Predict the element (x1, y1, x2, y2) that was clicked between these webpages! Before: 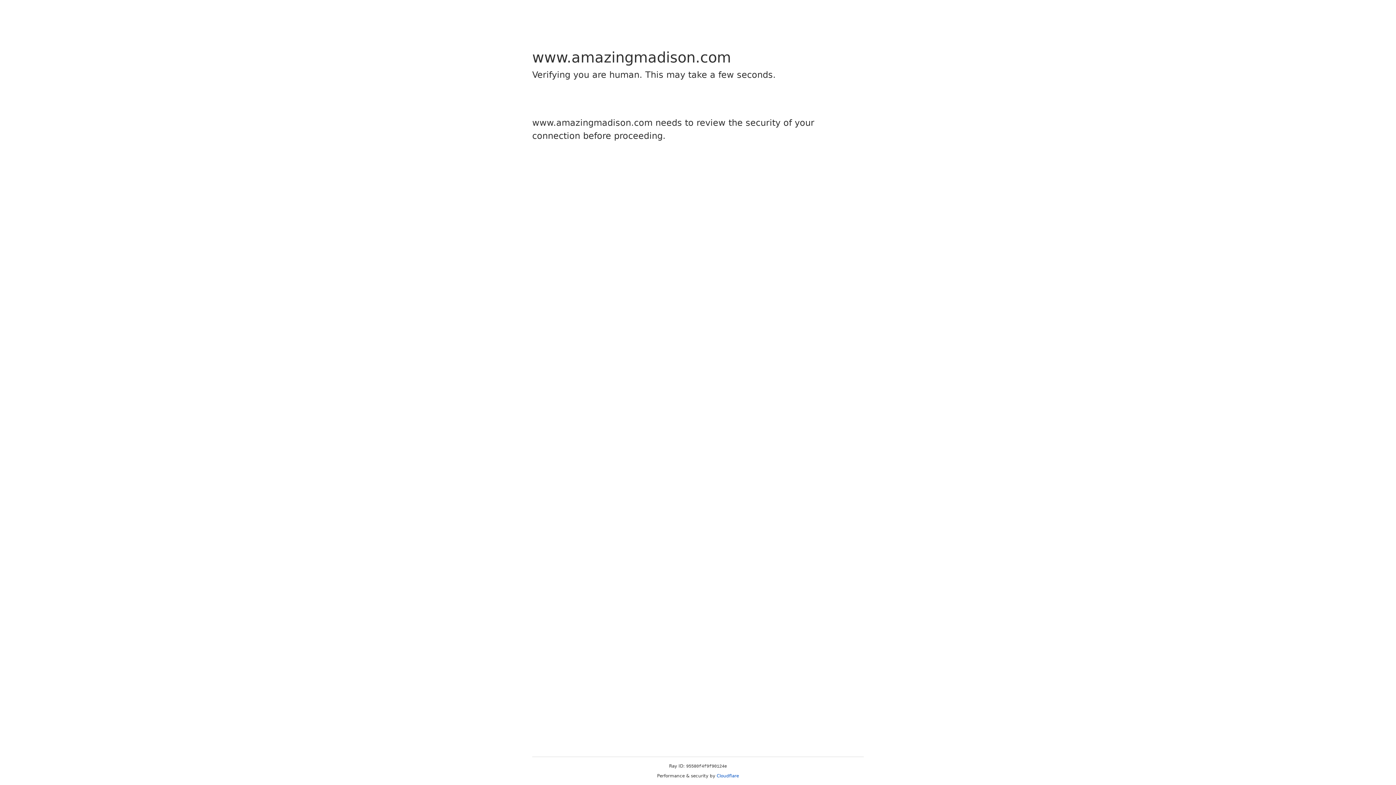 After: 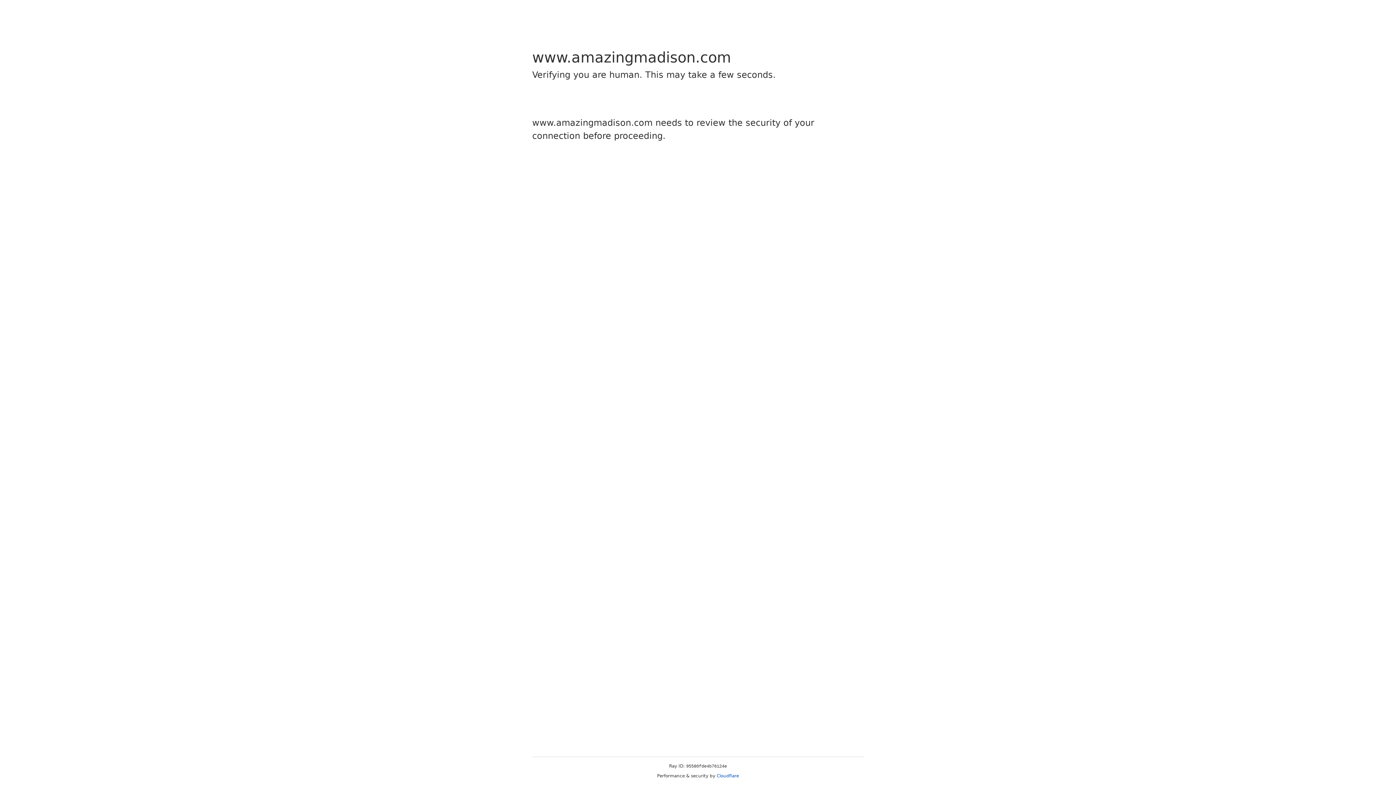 Action: bbox: (716, 773, 739, 778) label: Cloudflare